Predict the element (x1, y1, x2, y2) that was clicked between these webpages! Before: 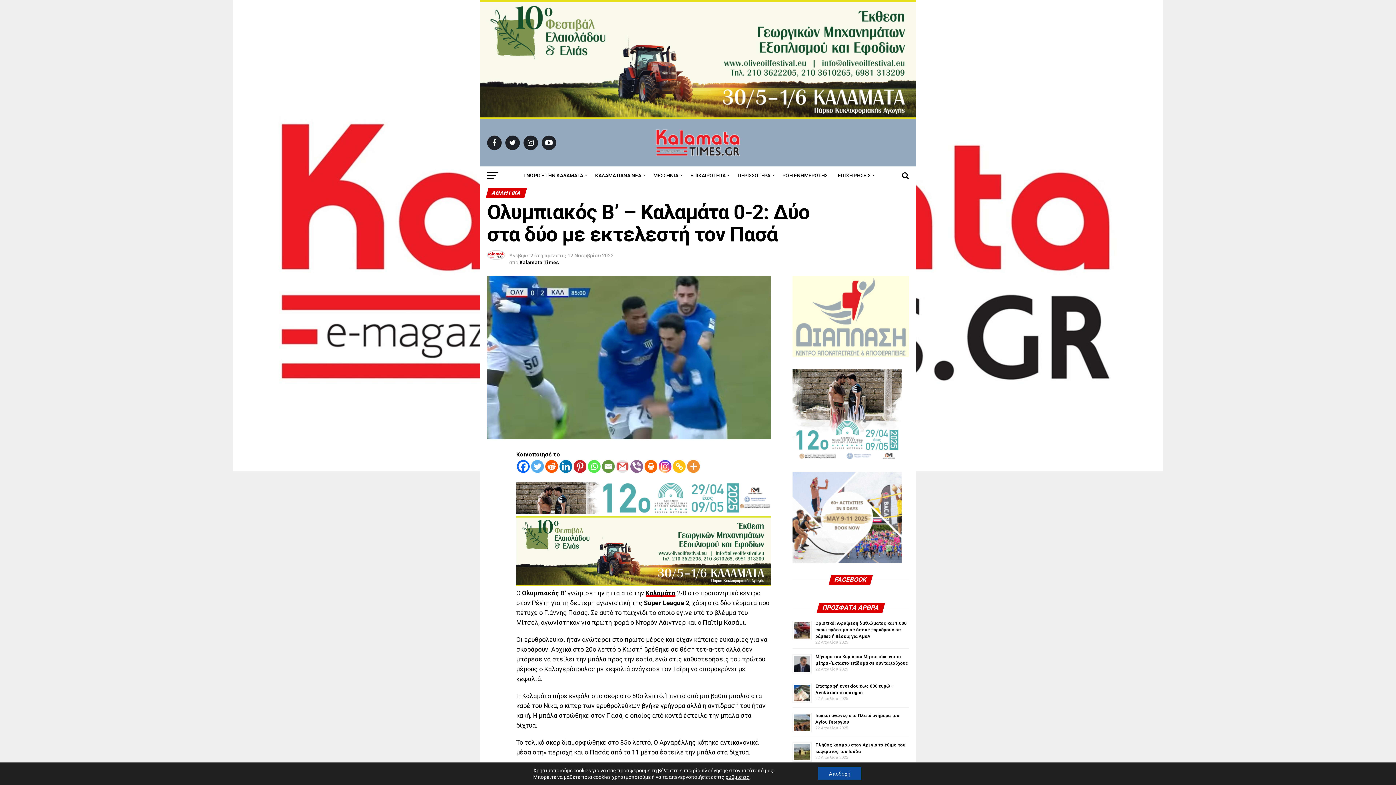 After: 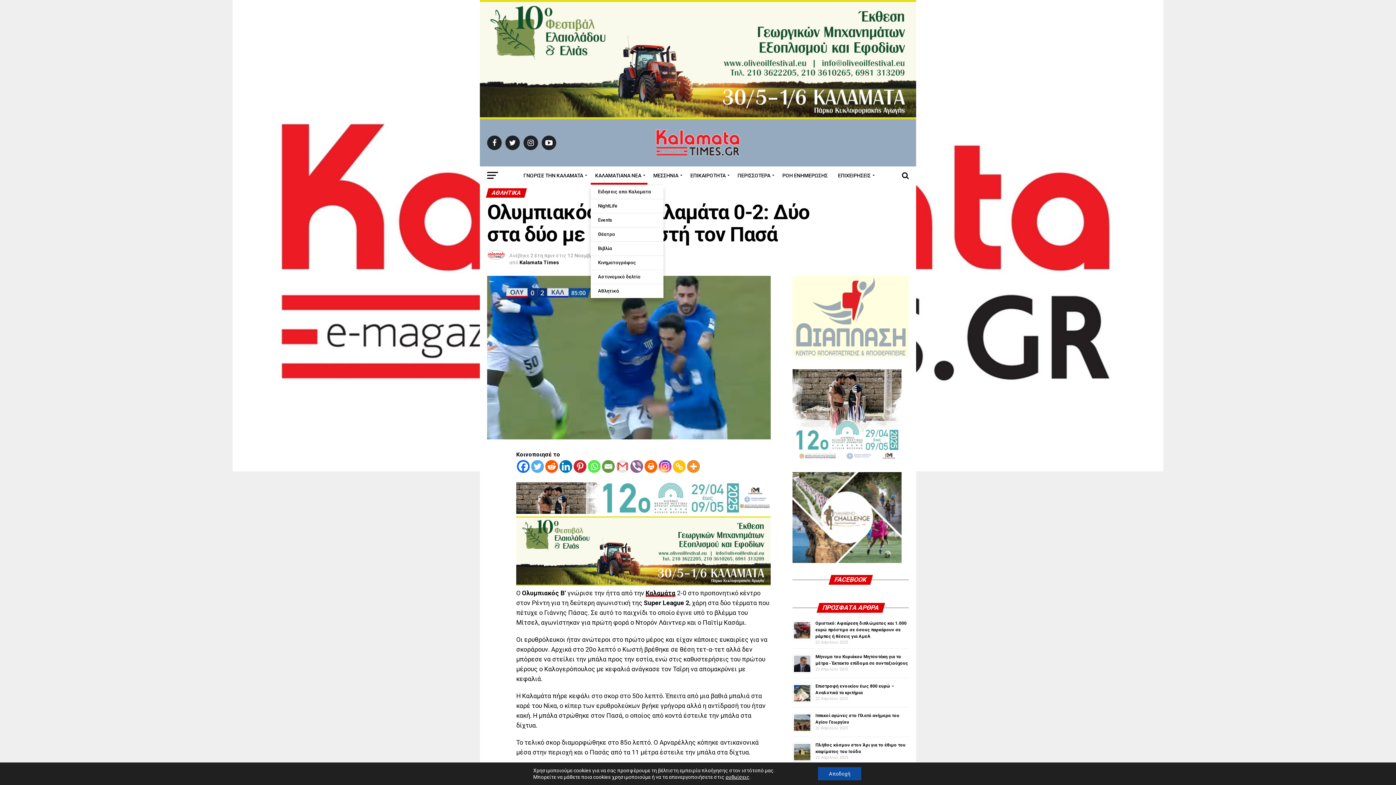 Action: label: ΚΑΛΑΜΑΤΙΑΝΑ ΝΕΑ bbox: (590, 166, 647, 184)